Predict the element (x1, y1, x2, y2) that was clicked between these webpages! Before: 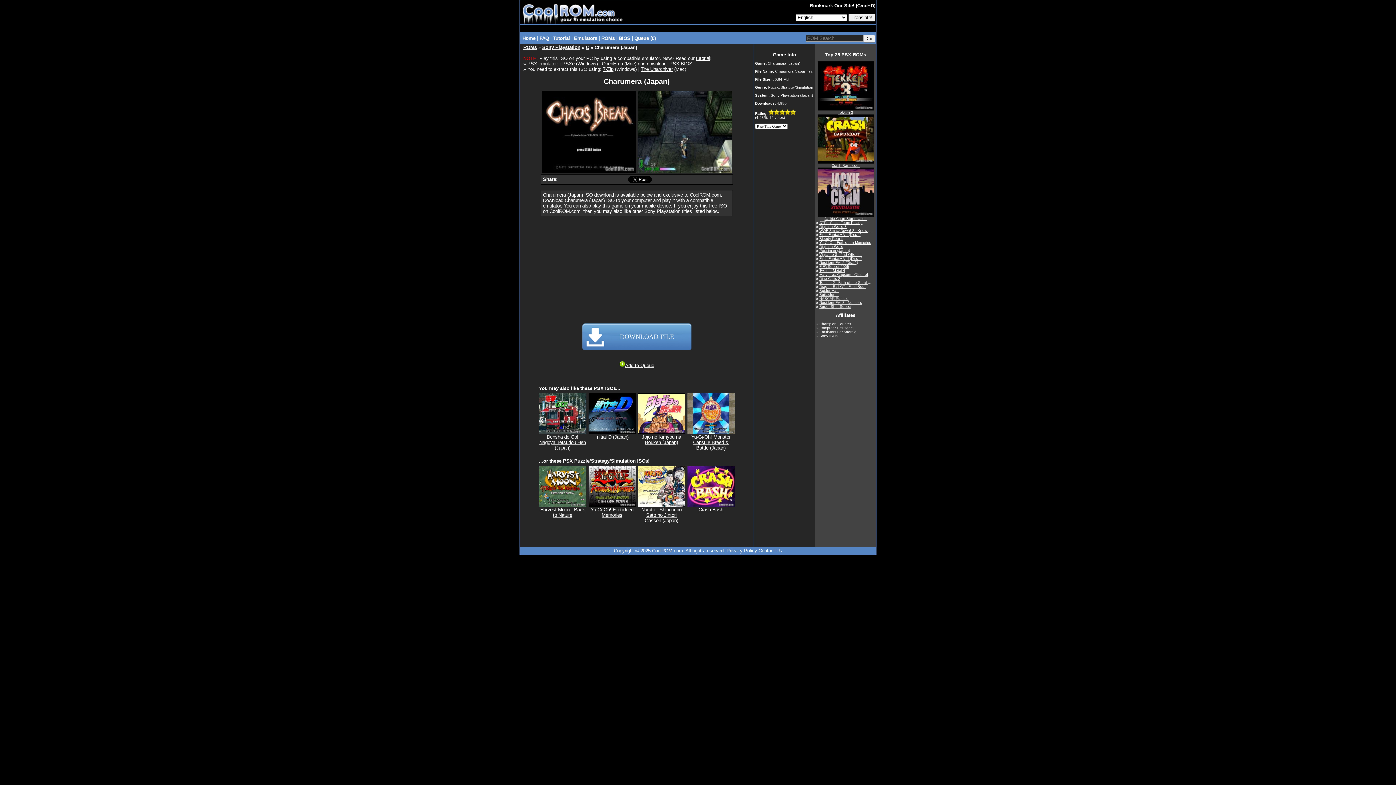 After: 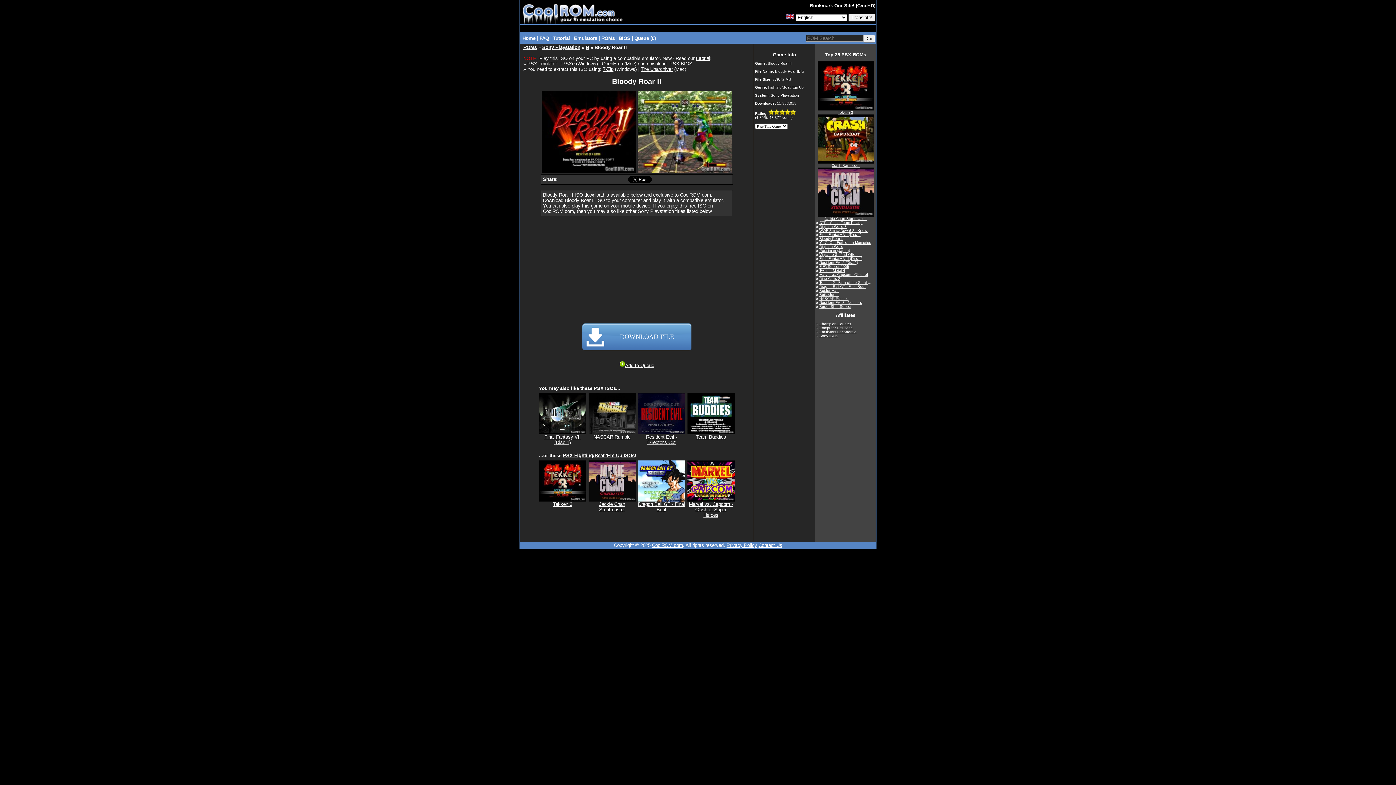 Action: bbox: (819, 235, 843, 241) label: Bloody Roar II